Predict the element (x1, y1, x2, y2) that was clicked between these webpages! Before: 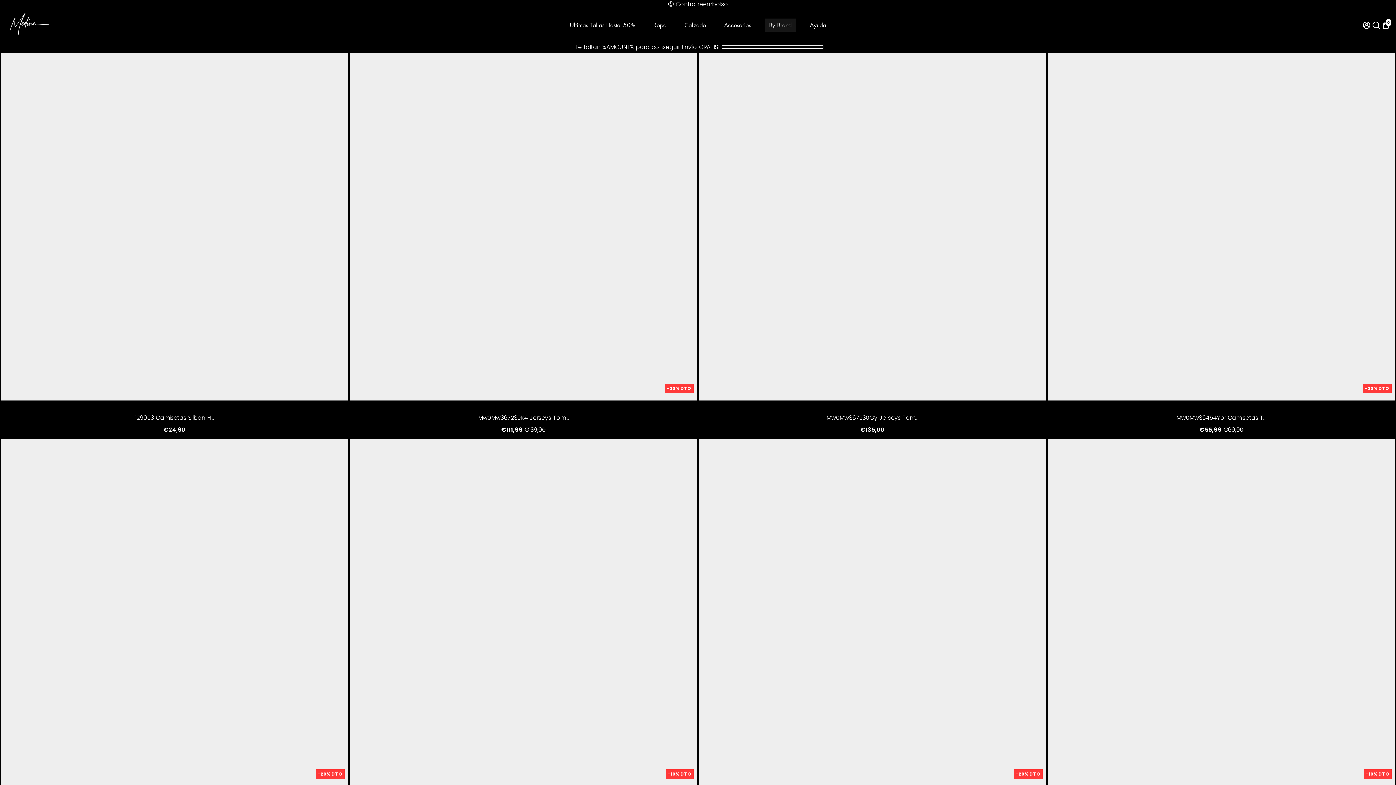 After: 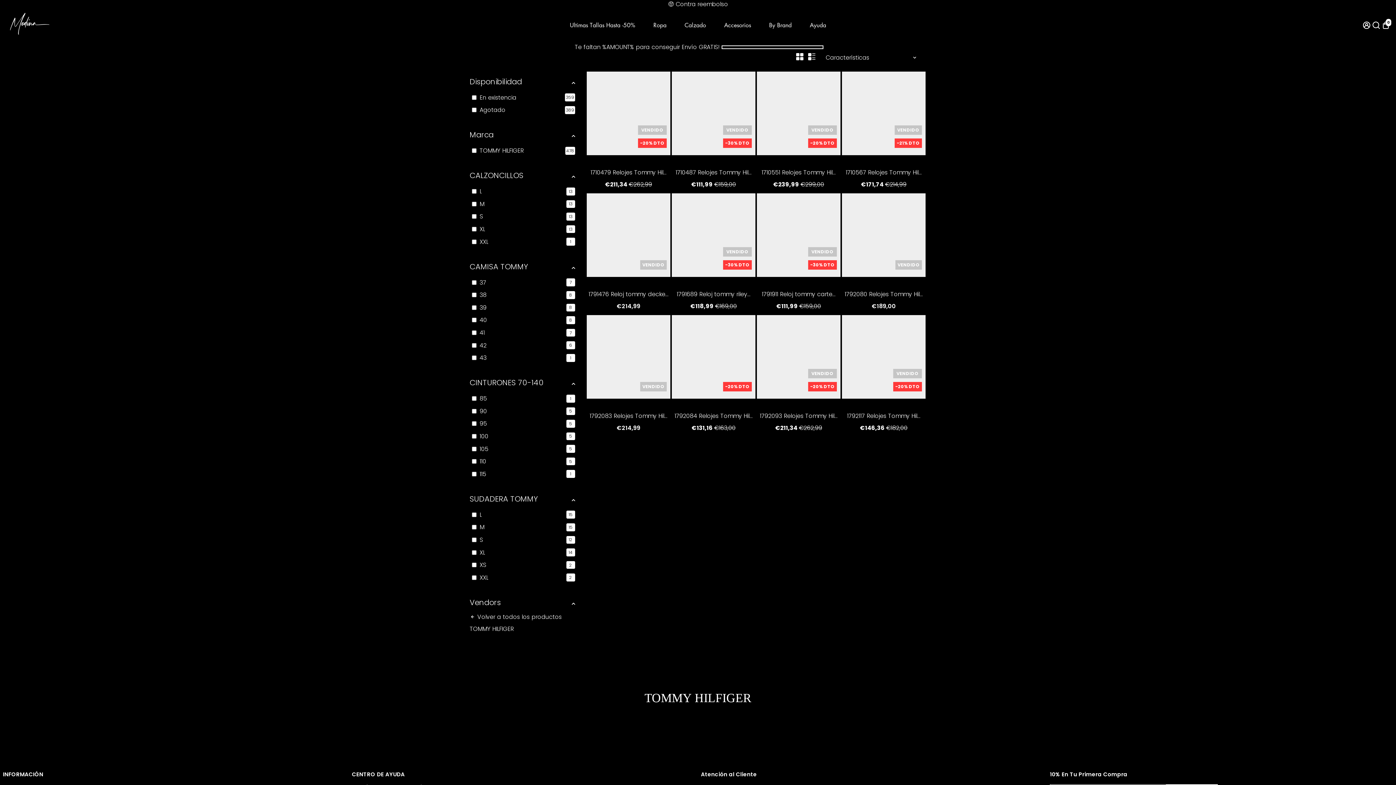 Action: label: TOMMY HILFIGER bbox: (1203, 405, 1240, 411)